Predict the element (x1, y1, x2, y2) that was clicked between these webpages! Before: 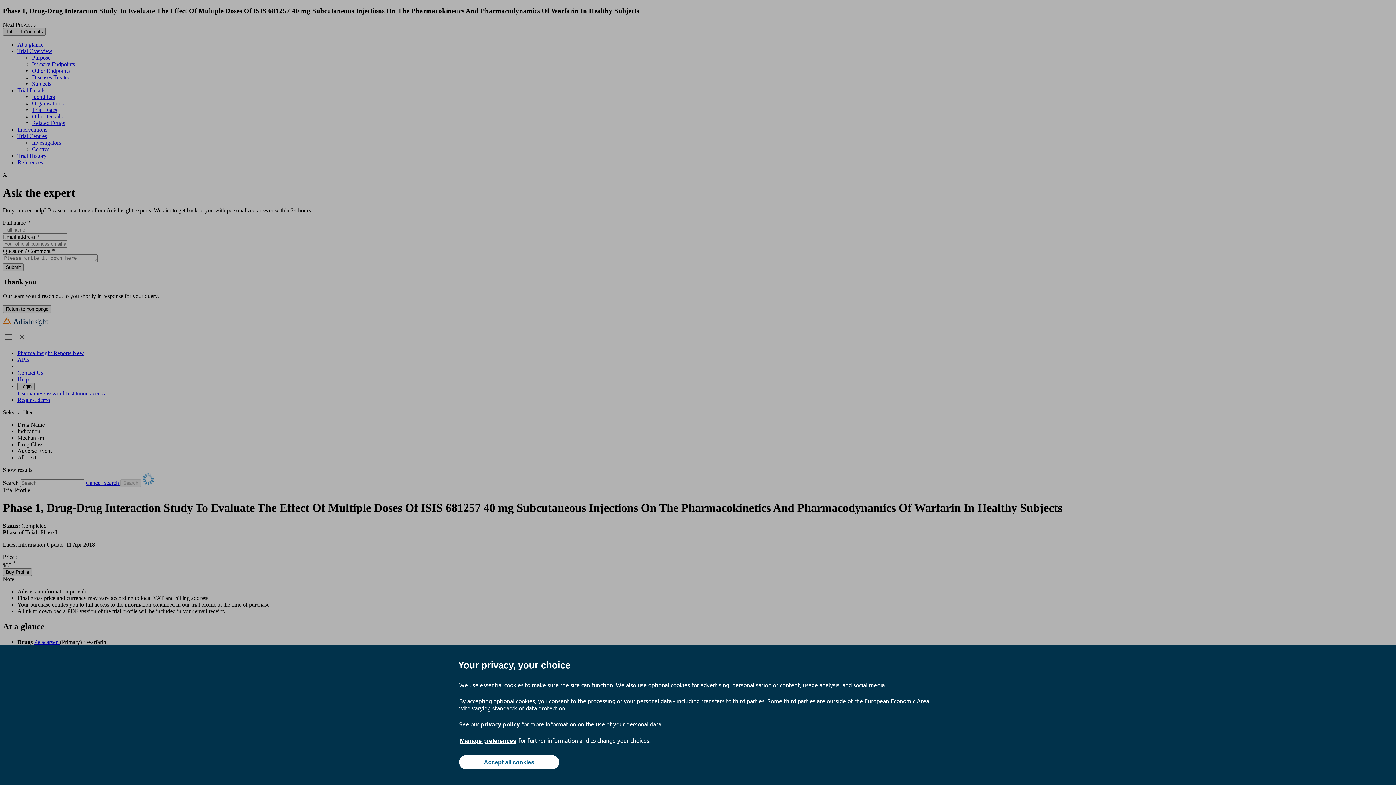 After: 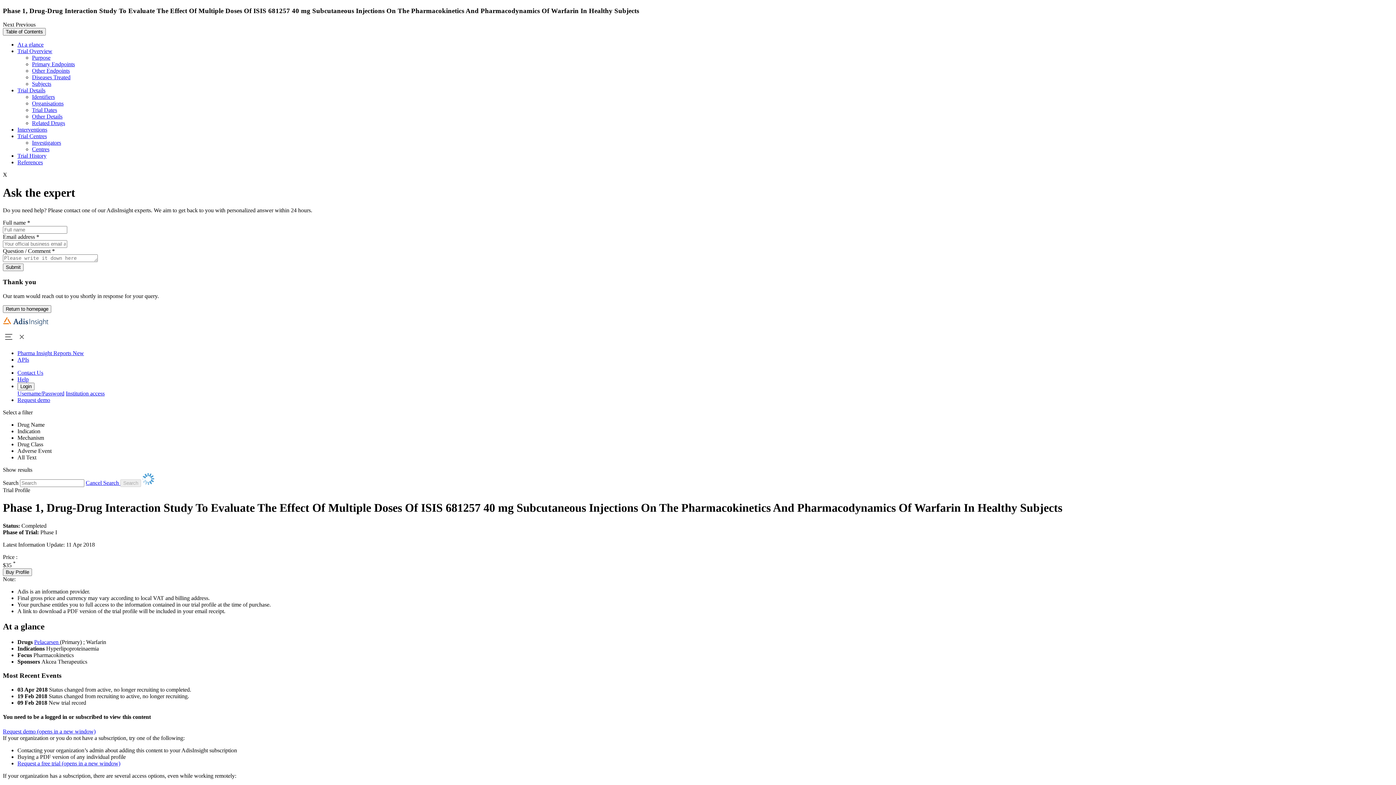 Action: label: Accept all cookies bbox: (459, 755, 559, 769)